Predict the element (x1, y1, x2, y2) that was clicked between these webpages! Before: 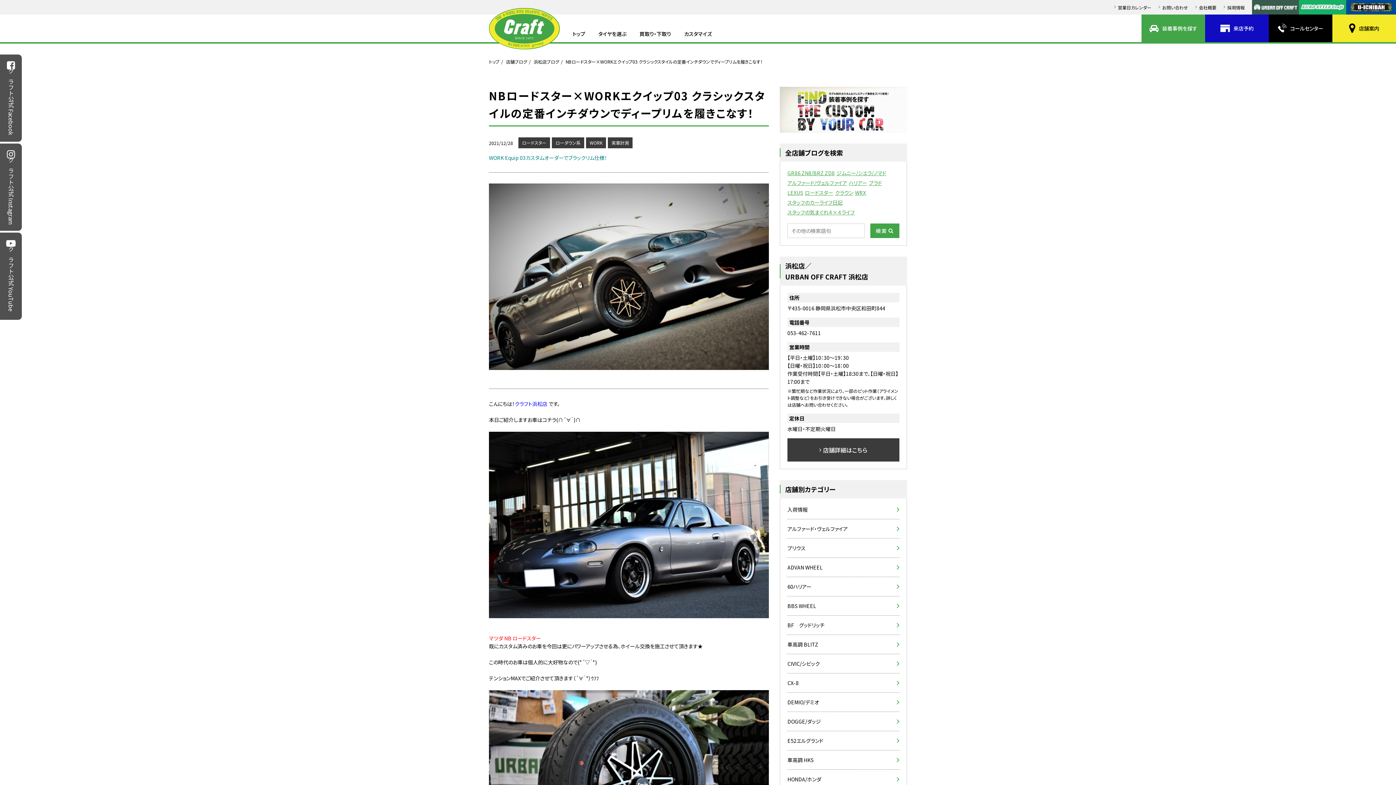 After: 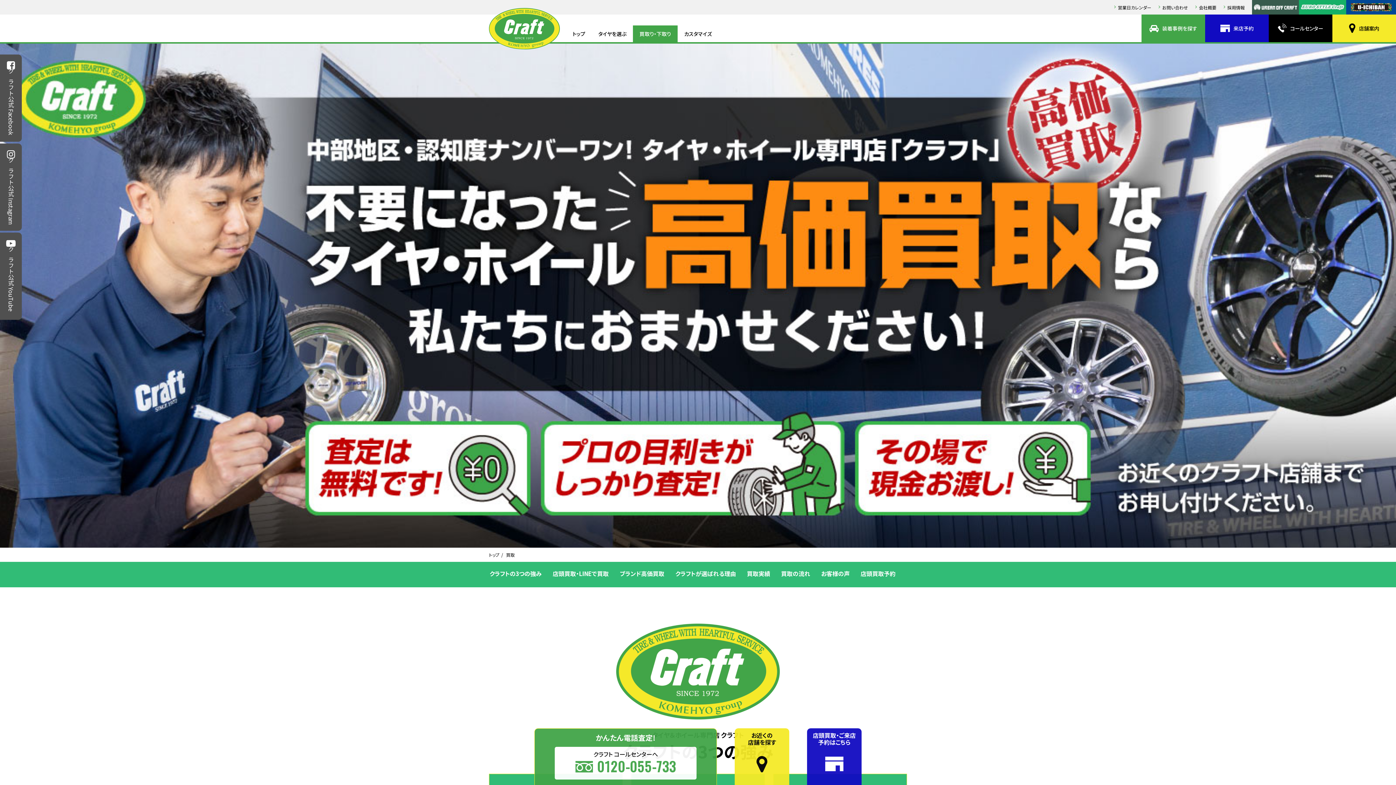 Action: bbox: (633, 25, 677, 42) label: 買取り・下取り